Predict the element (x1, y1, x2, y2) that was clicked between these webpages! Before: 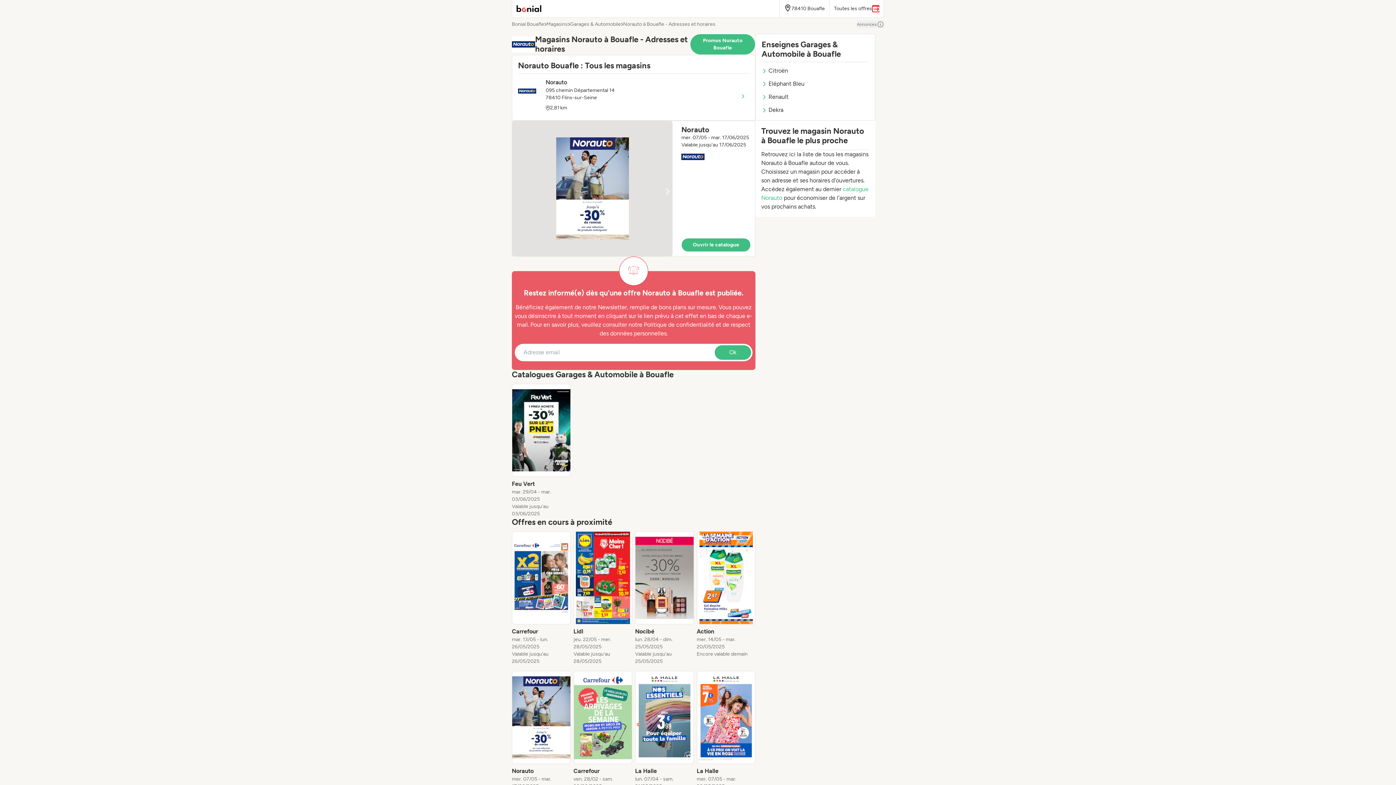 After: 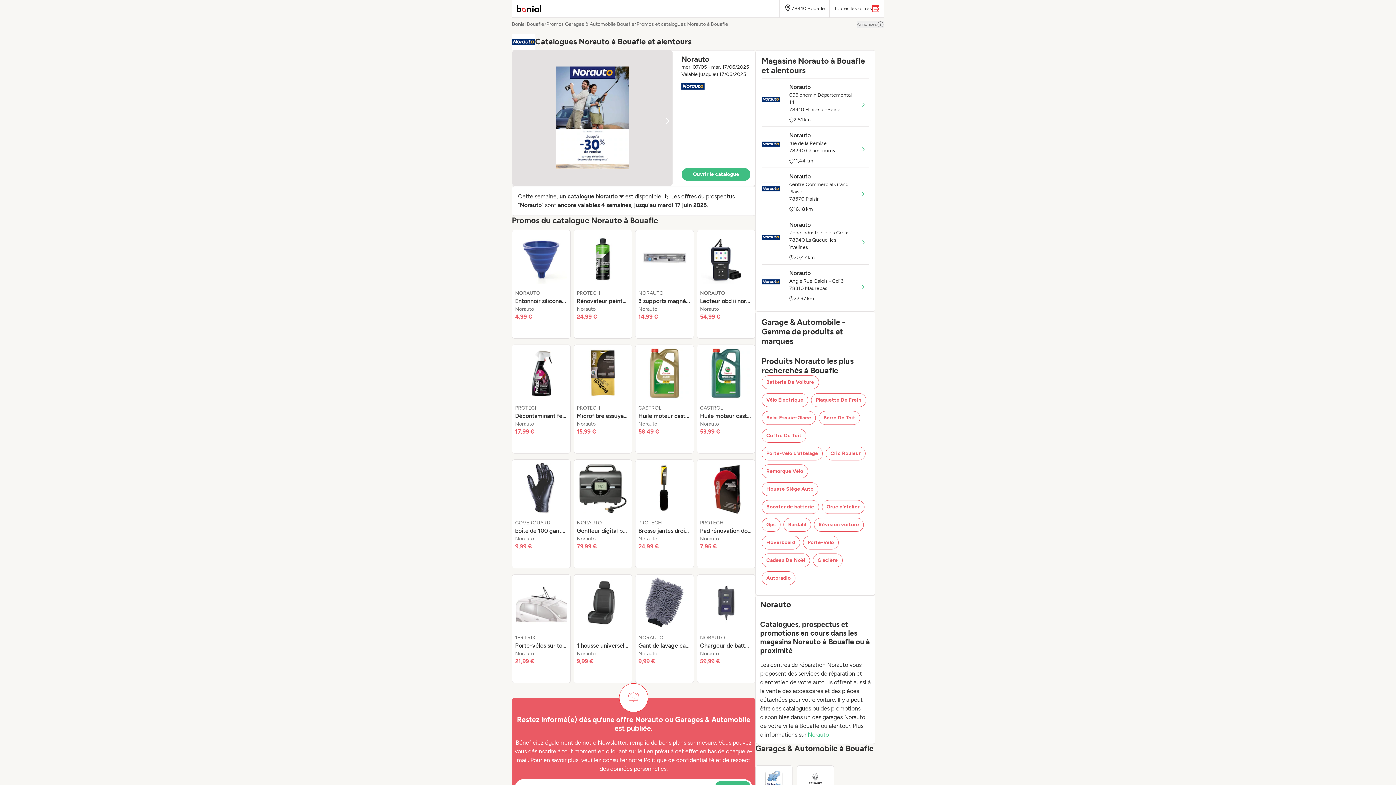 Action: bbox: (690, 33, 755, 54) label: Promos Norauto Bouafle